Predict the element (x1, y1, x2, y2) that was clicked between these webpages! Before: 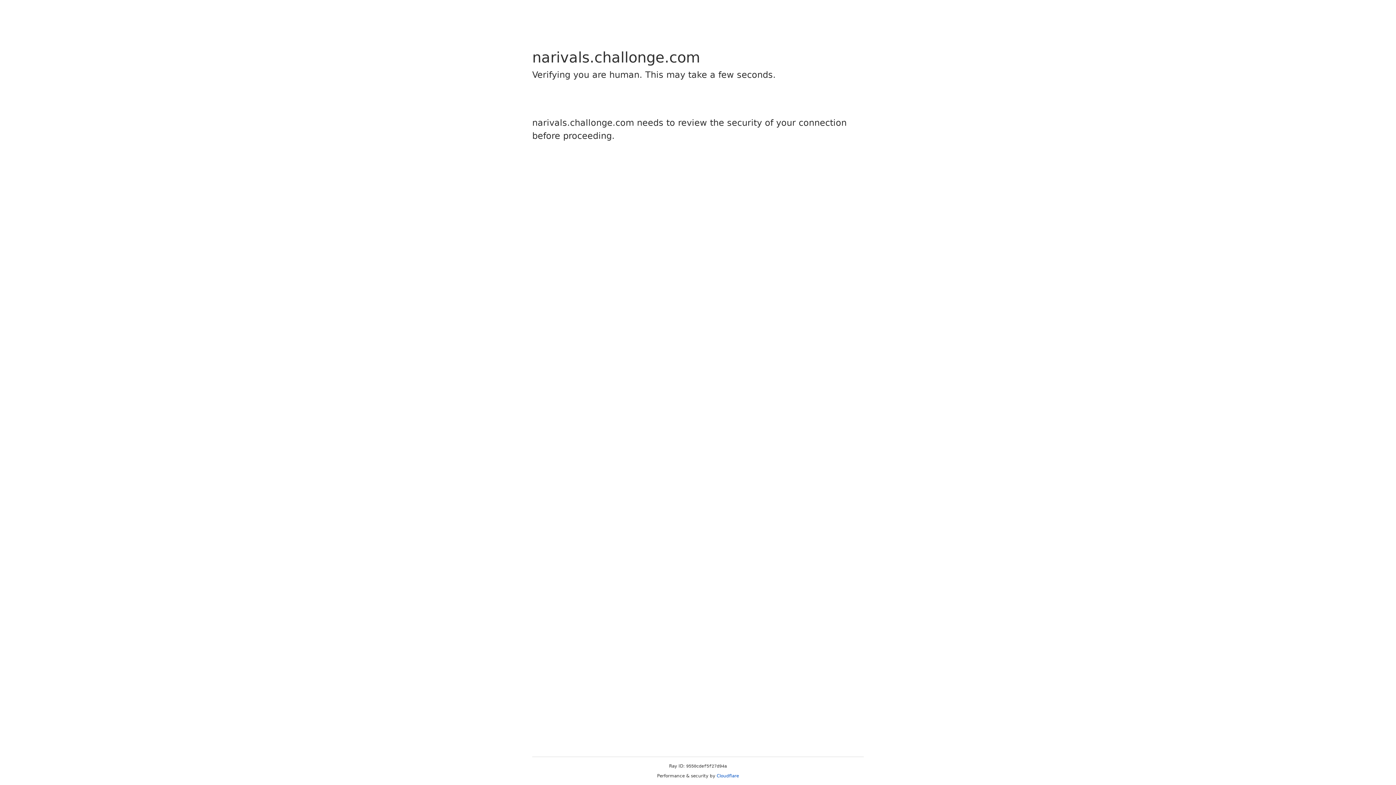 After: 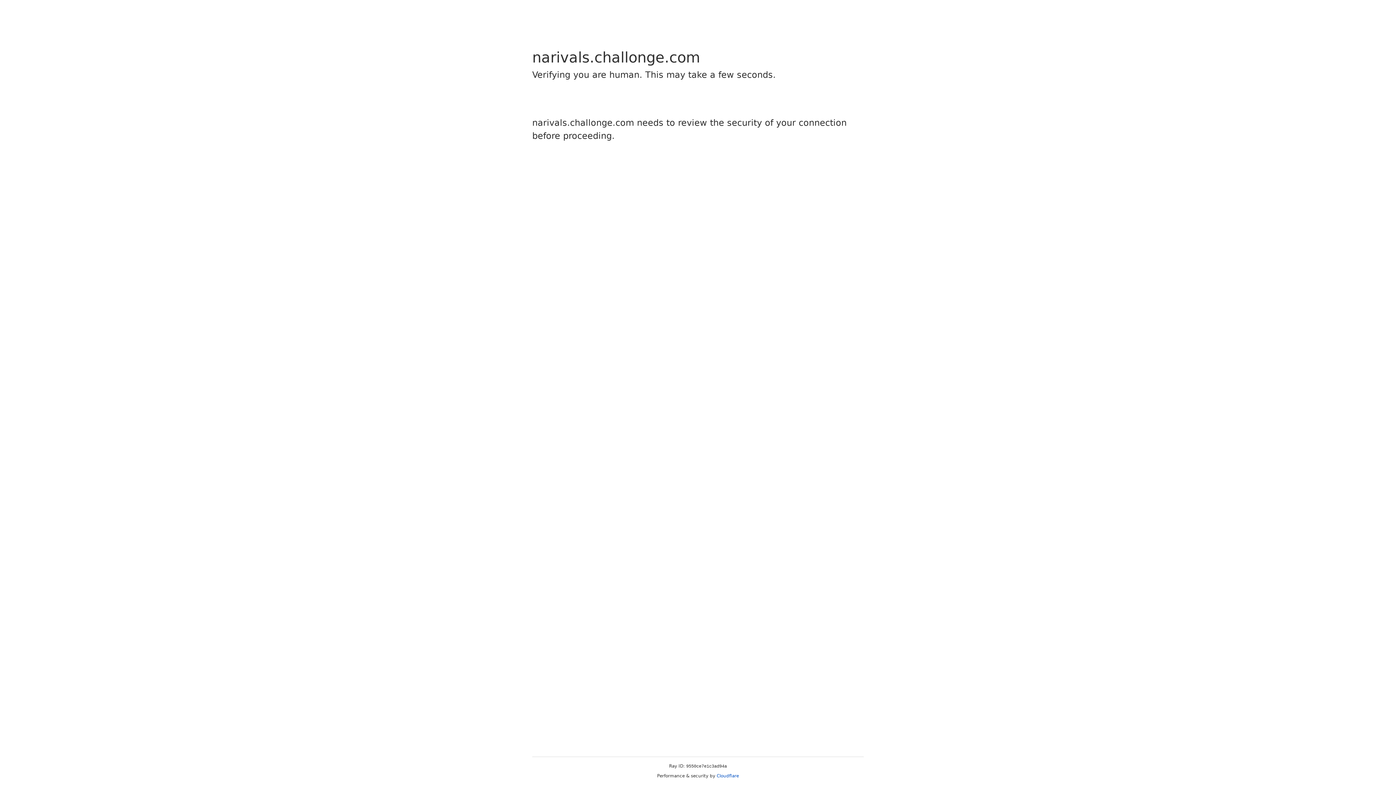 Action: label: Cloudflare bbox: (716, 773, 739, 778)